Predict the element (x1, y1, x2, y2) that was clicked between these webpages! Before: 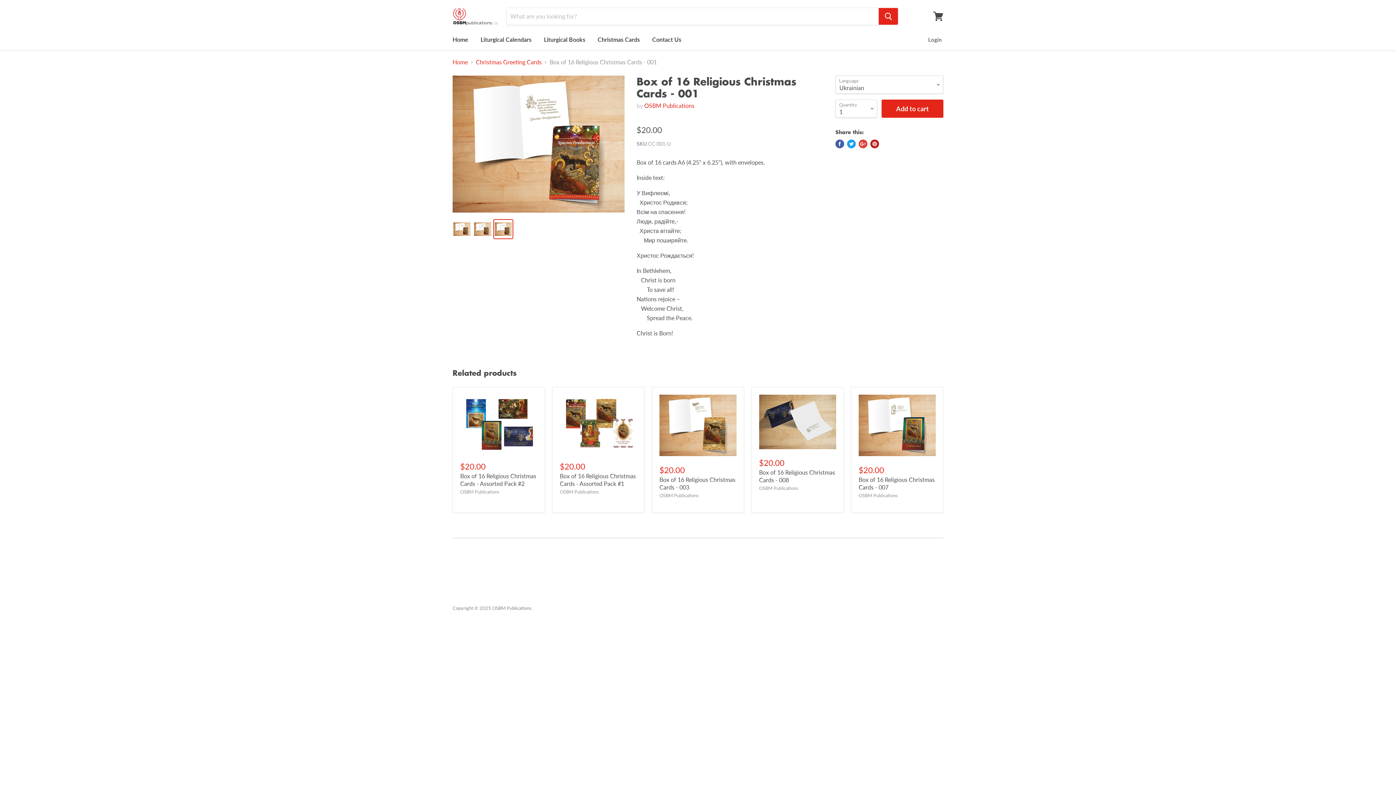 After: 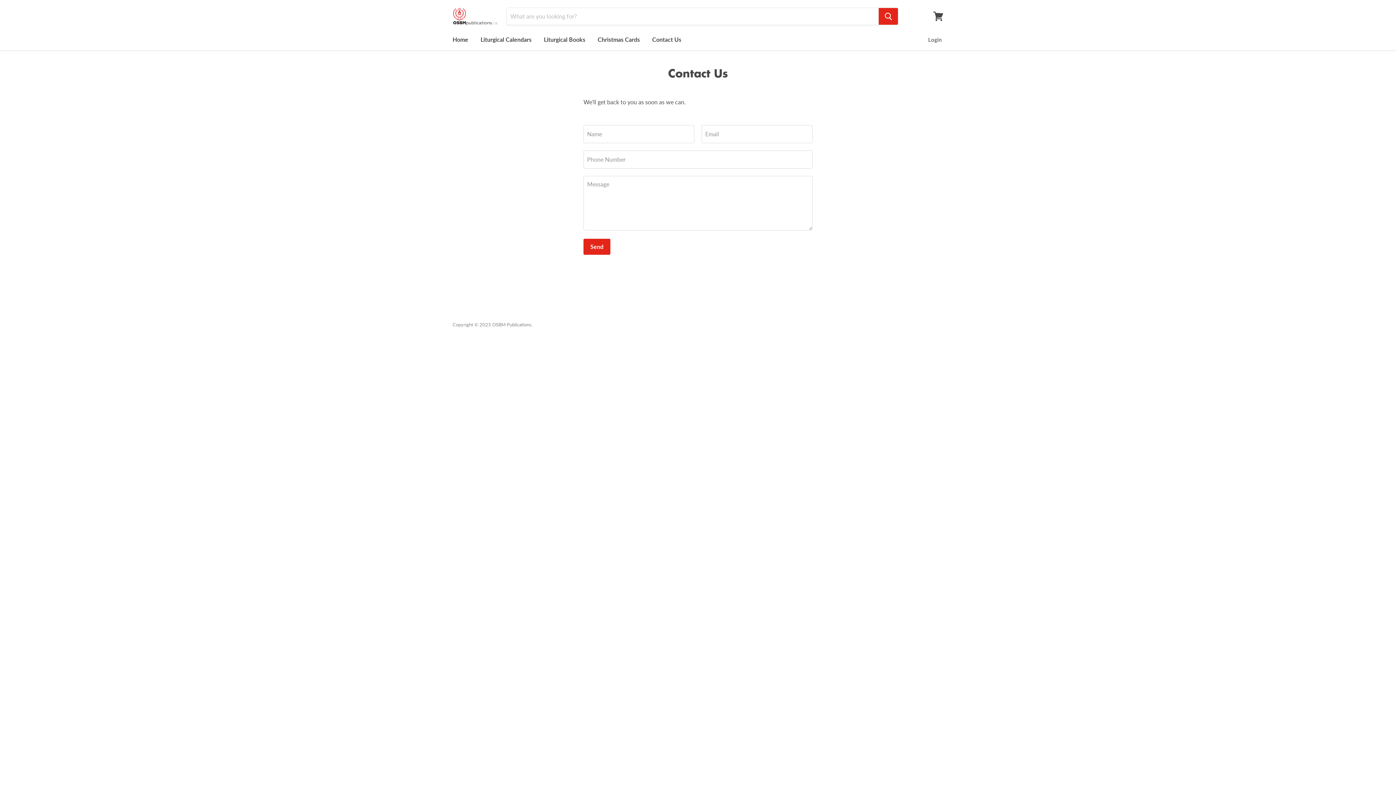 Action: bbox: (646, 32, 686, 47) label: Contact Us